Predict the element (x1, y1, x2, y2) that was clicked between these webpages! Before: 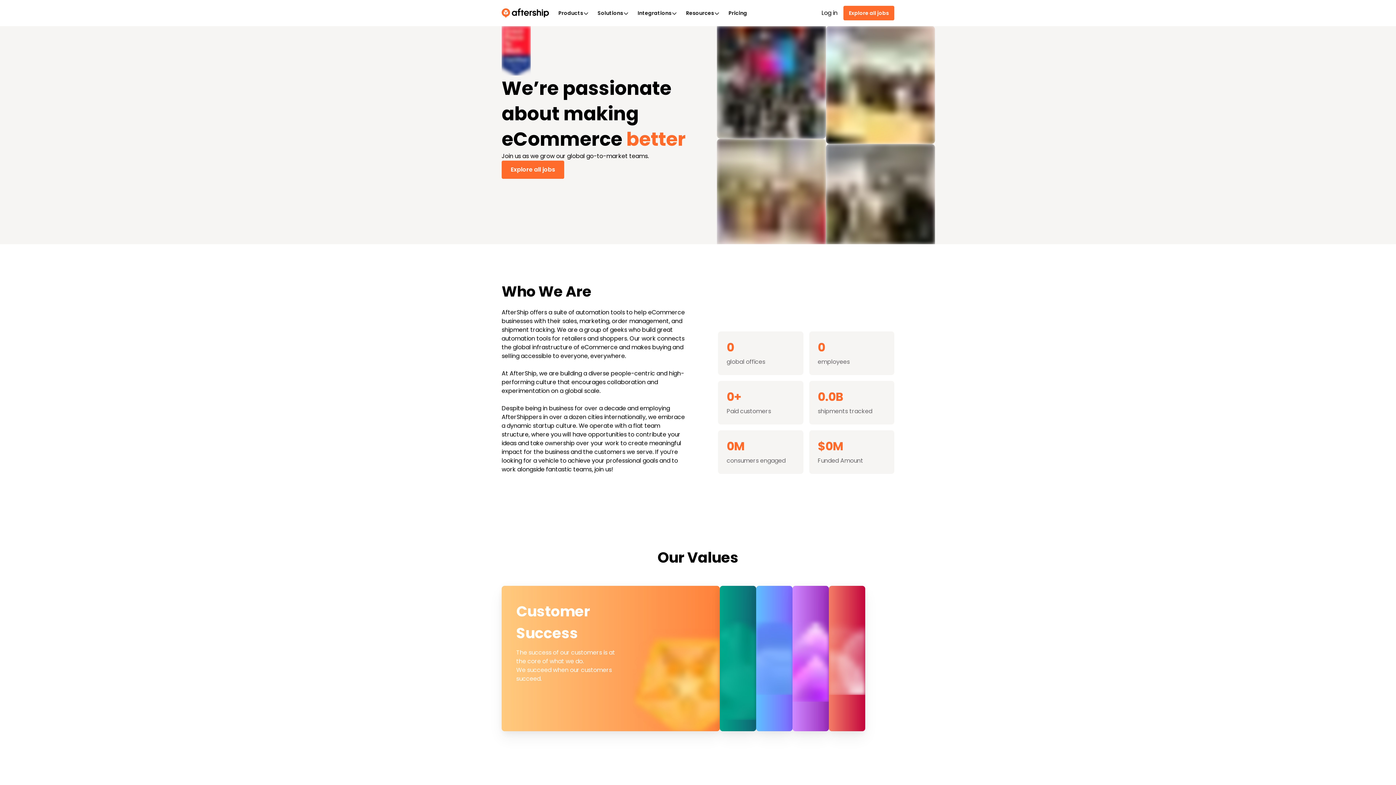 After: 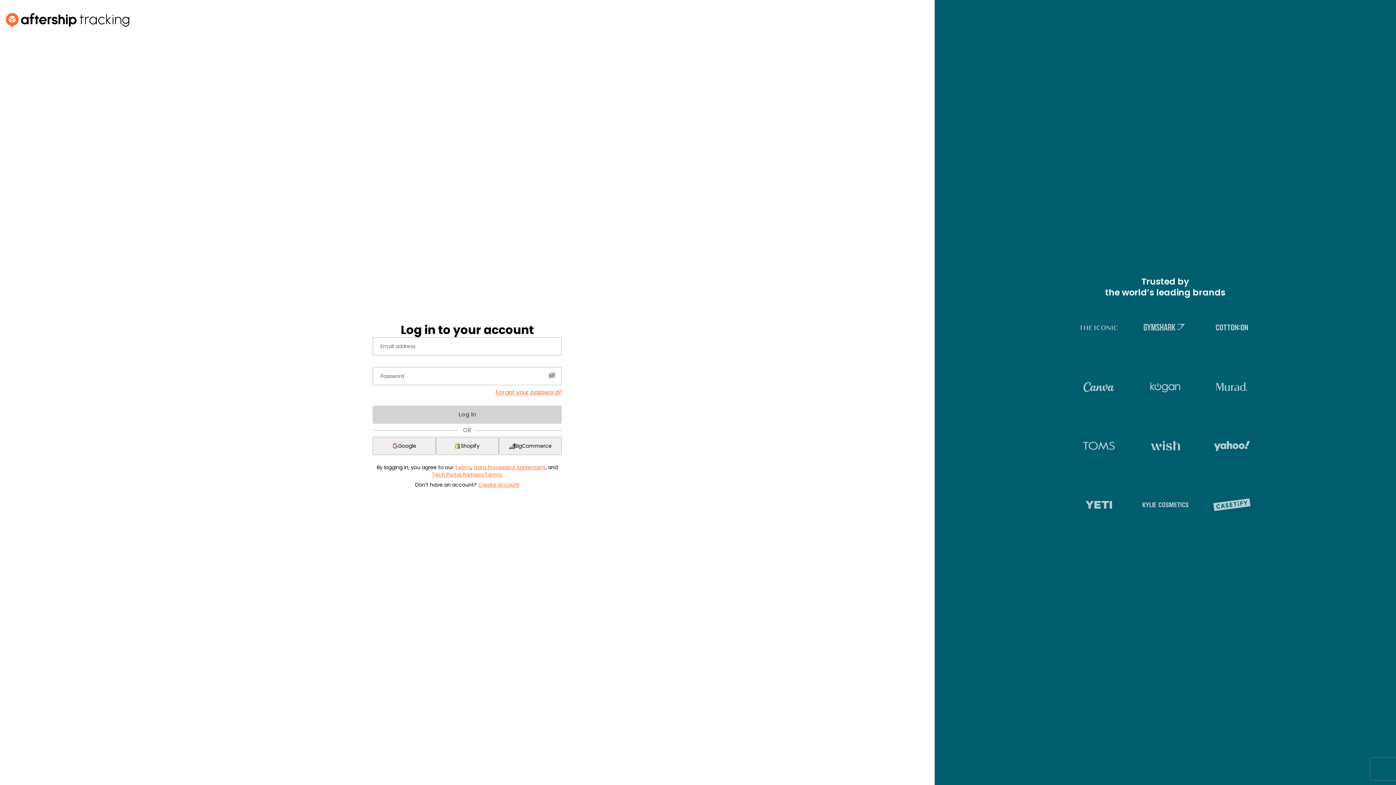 Action: label: Log in bbox: (821, 8, 837, 17)